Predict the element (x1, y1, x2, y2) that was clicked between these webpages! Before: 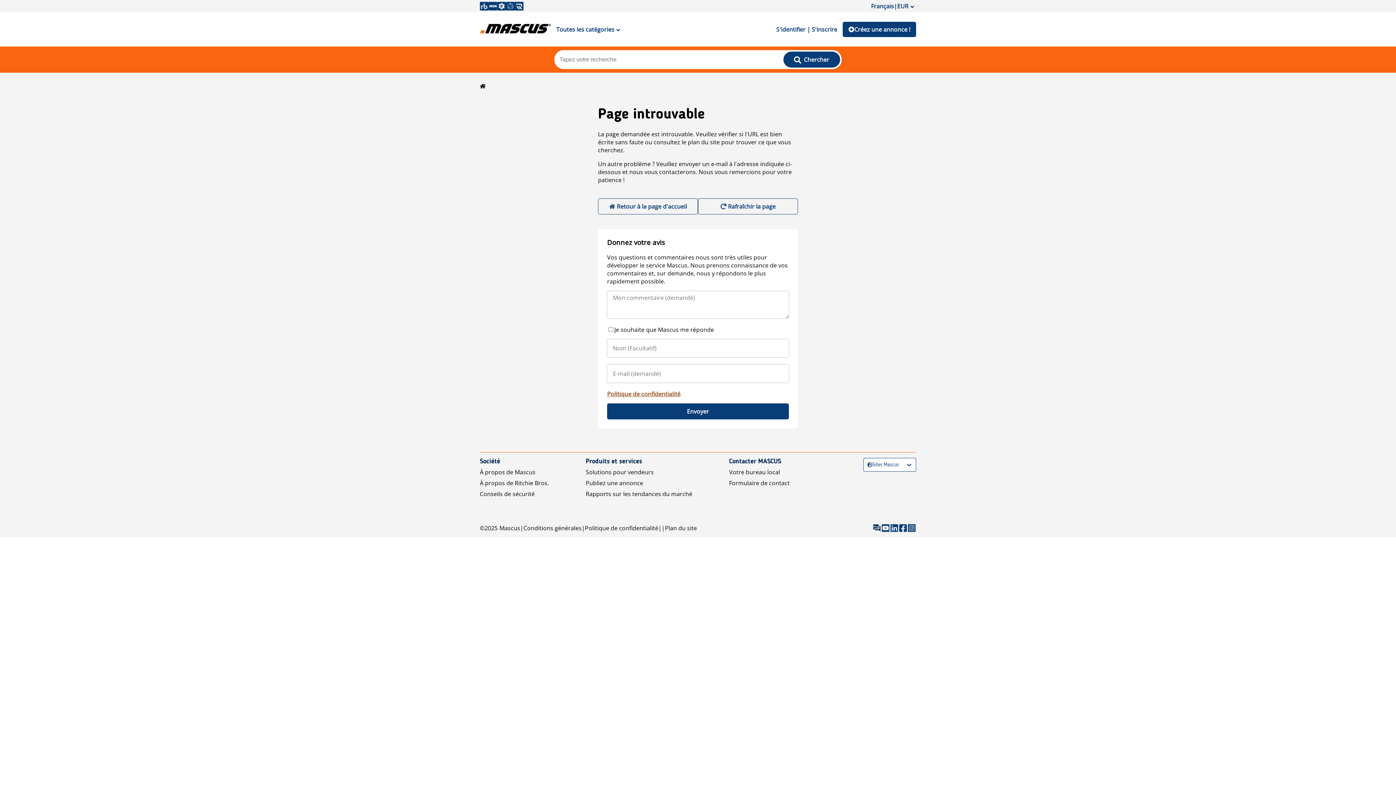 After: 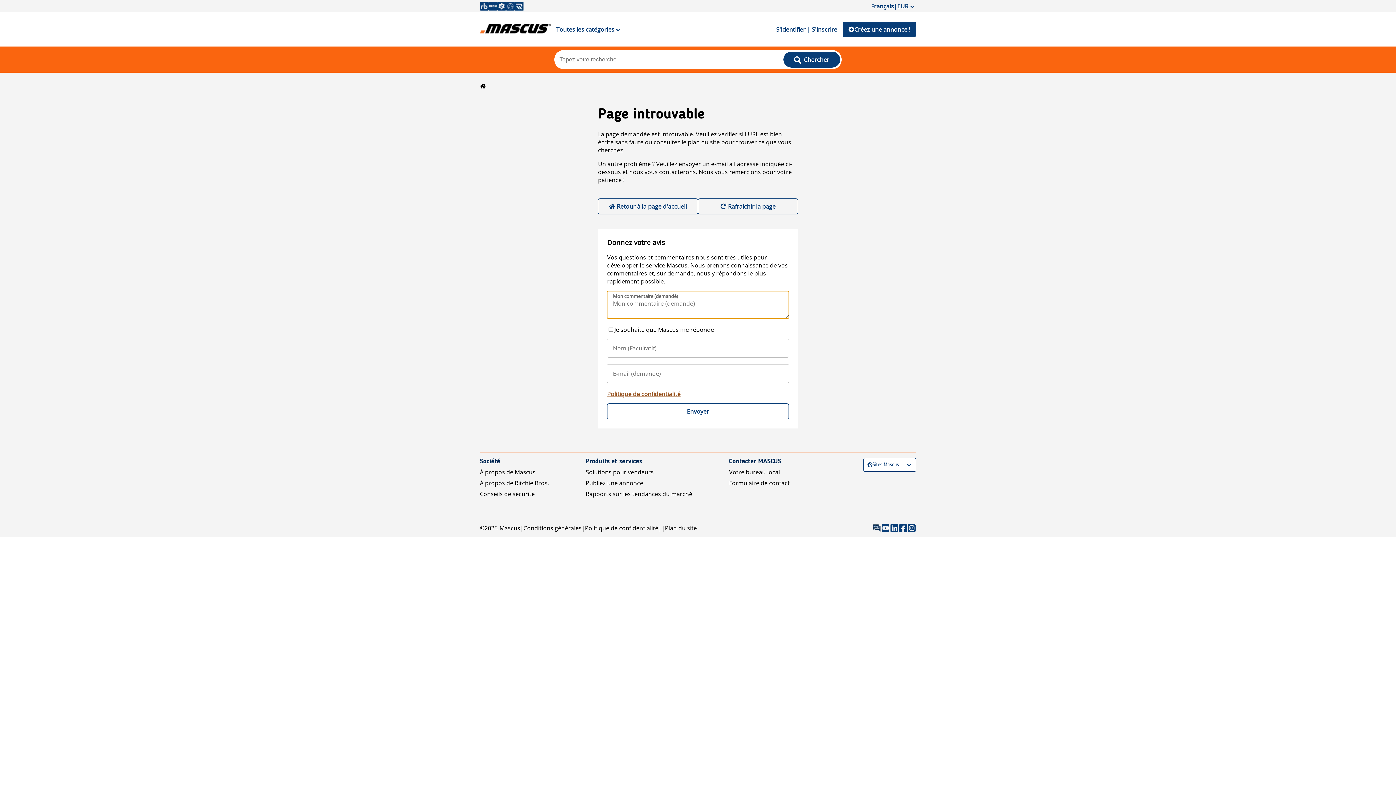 Action: label: Envoyer bbox: (607, 403, 789, 419)